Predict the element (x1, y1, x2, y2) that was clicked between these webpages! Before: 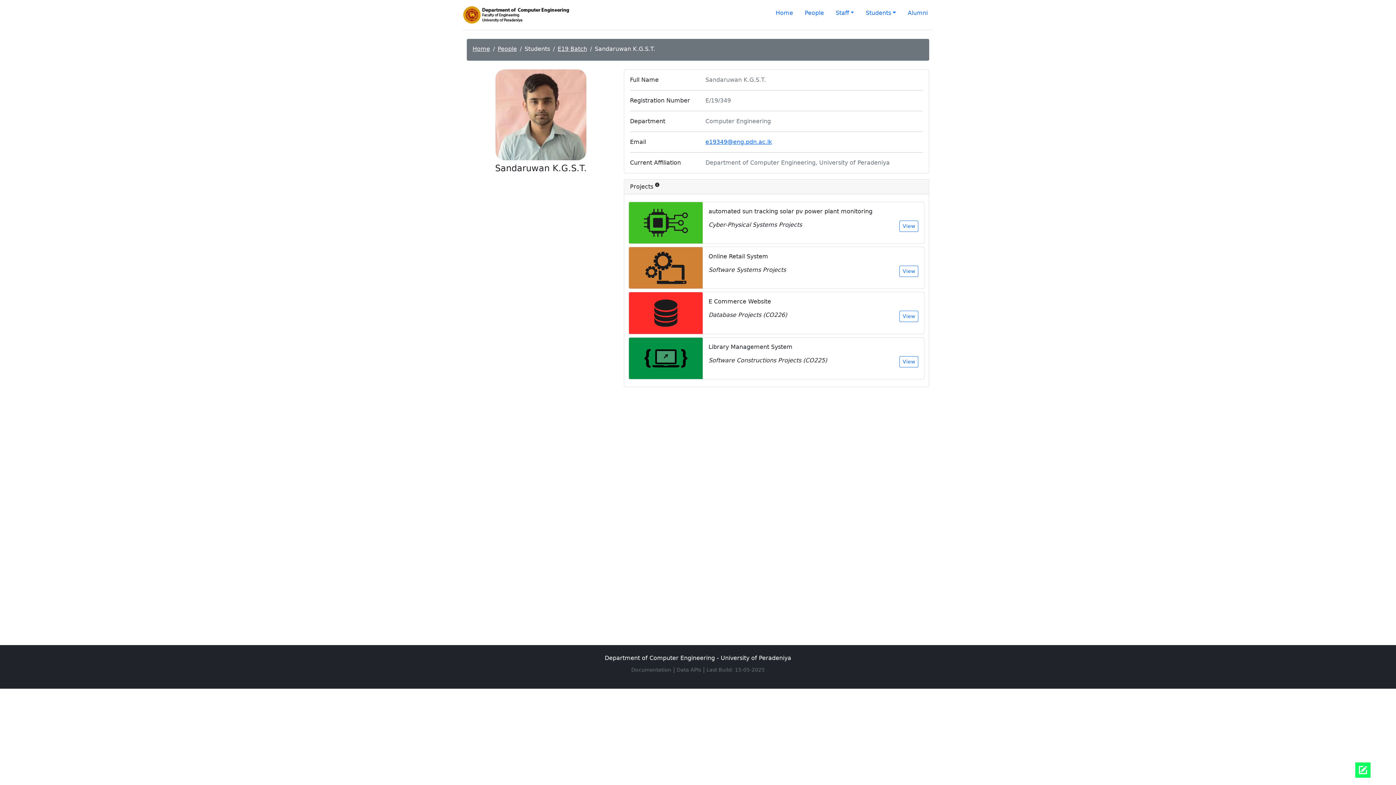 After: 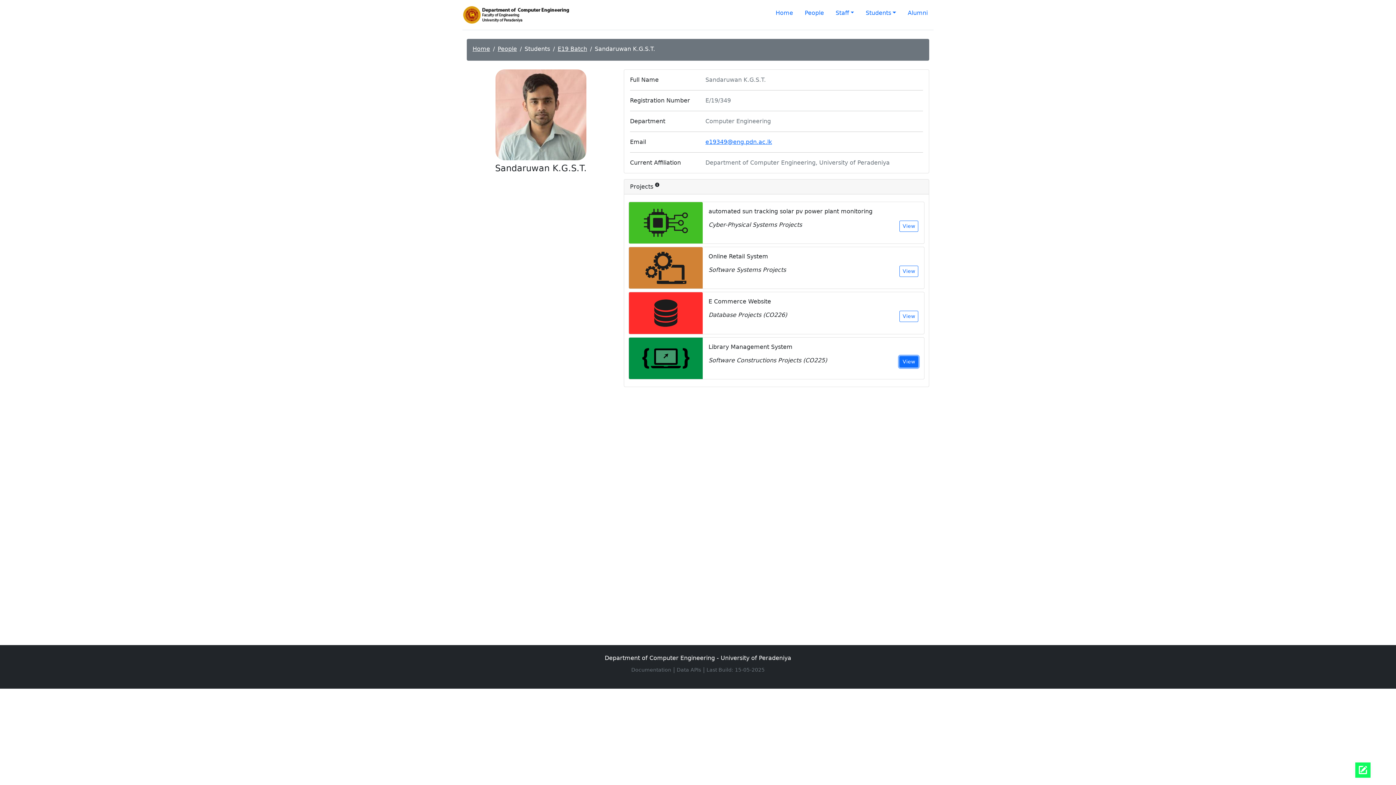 Action: label: View bbox: (899, 356, 918, 367)